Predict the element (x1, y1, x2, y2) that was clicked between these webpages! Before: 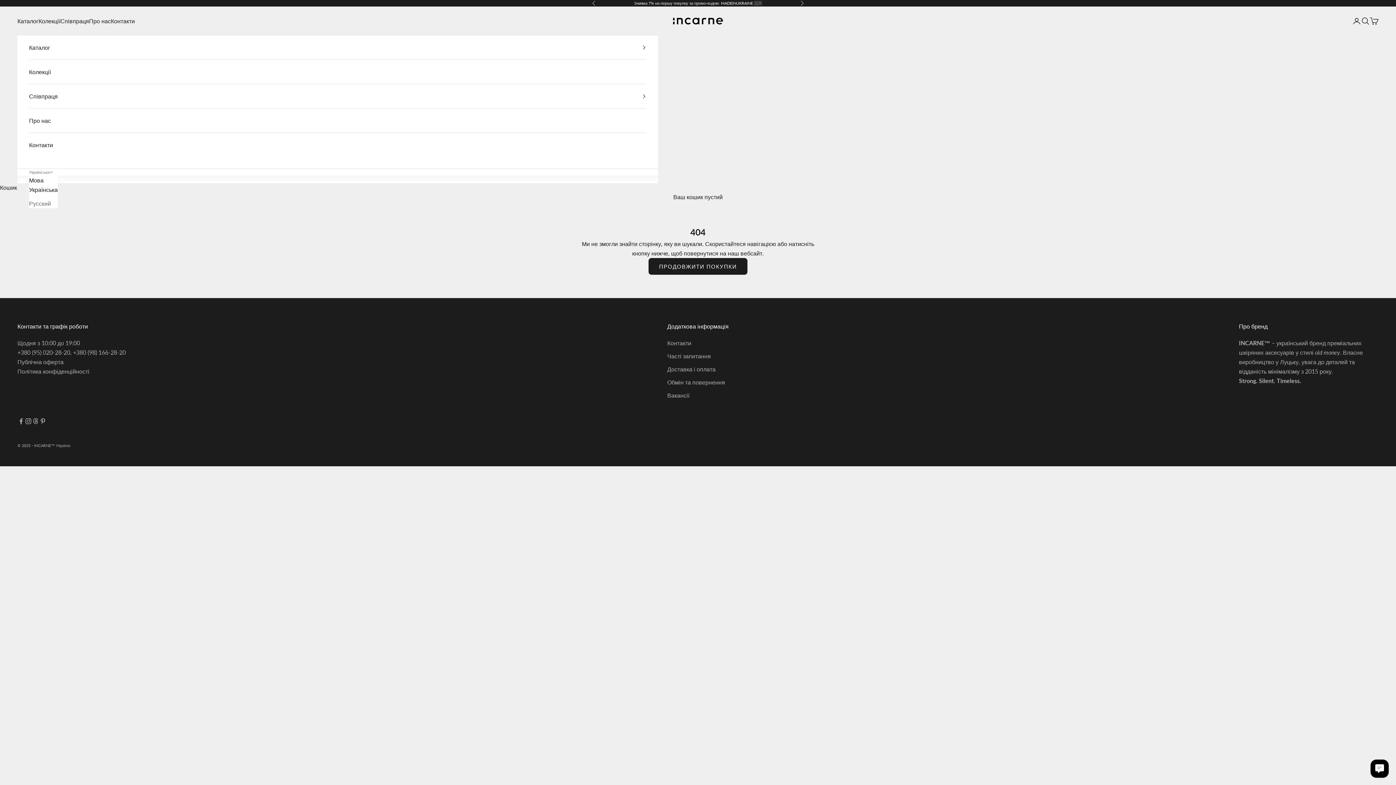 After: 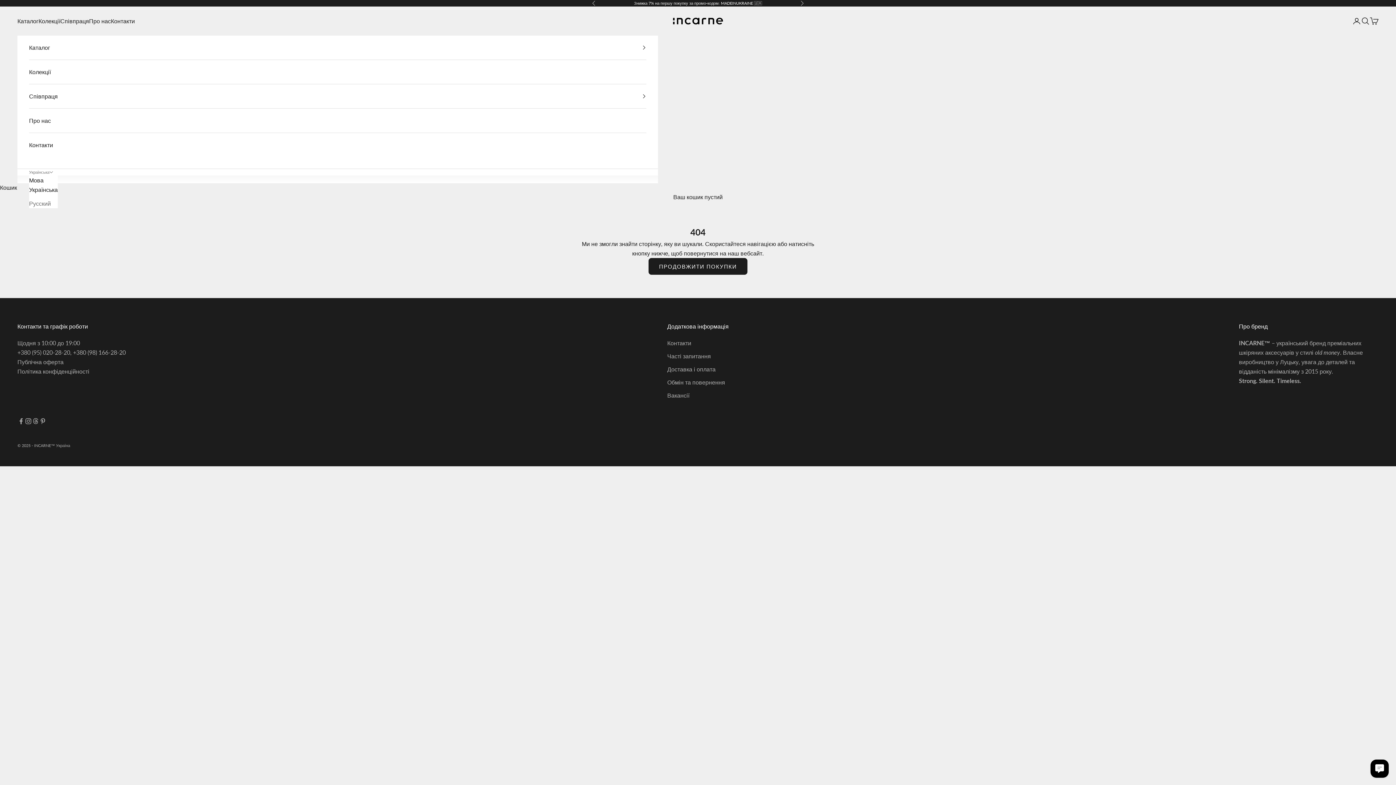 Action: label: +380 (98) 166-28-20 bbox: (73, 349, 125, 356)